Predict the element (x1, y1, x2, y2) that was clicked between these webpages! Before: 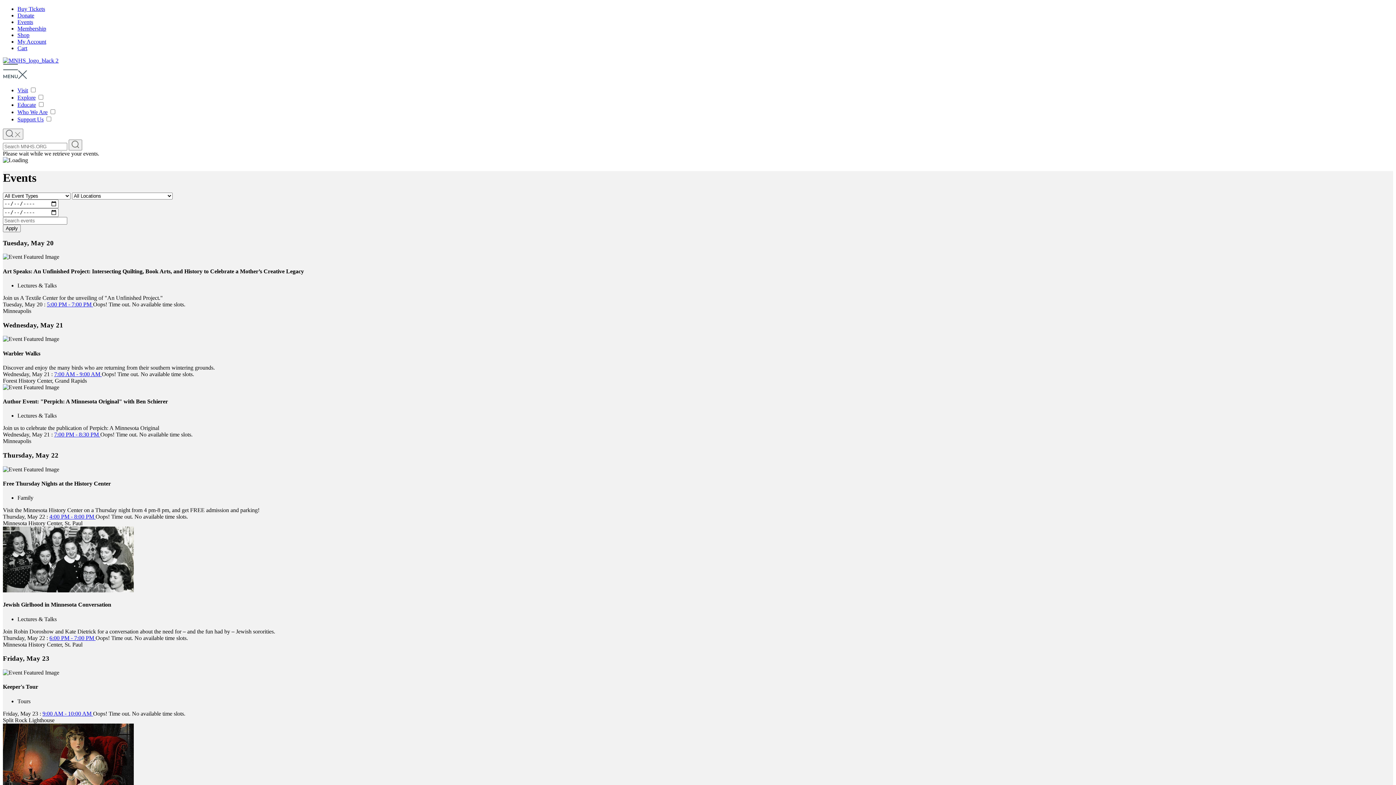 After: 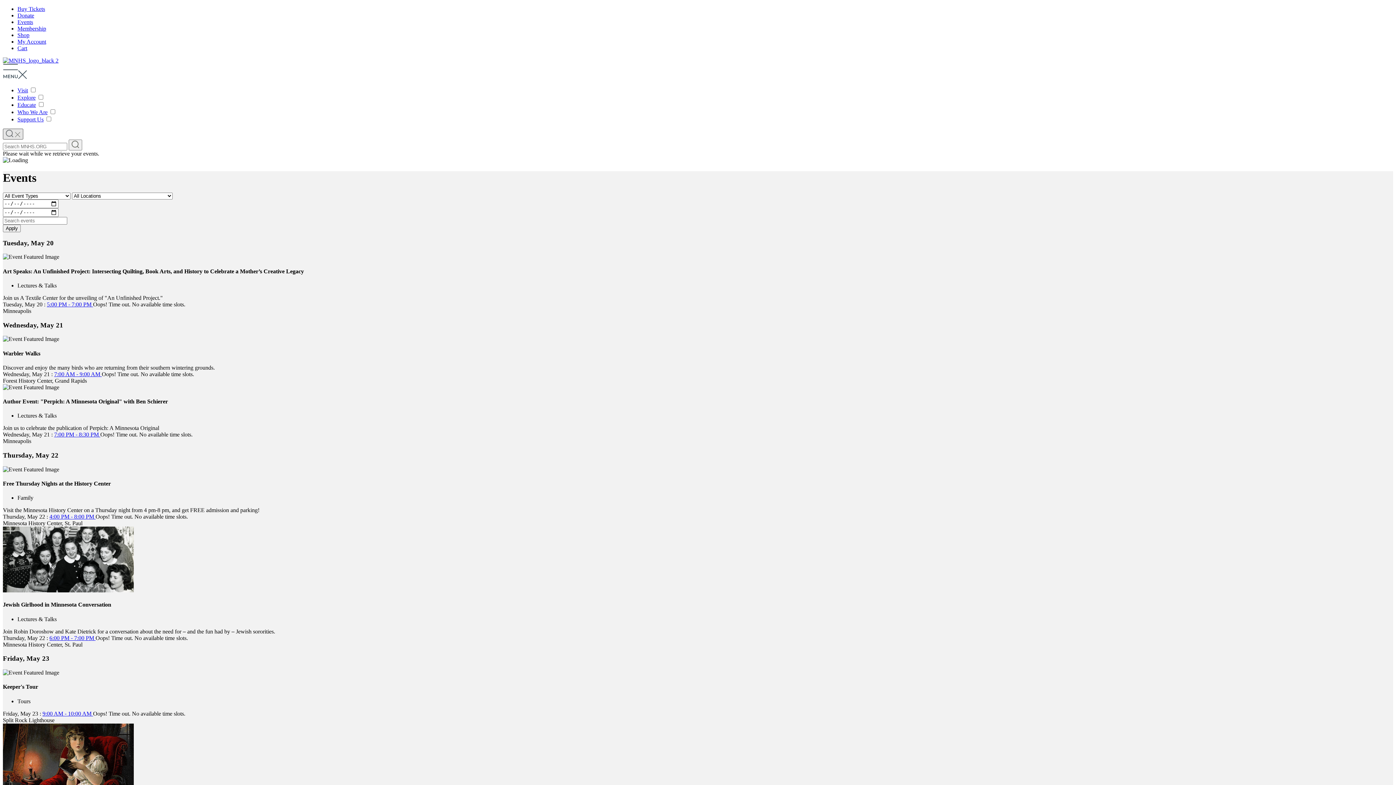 Action: bbox: (2, 128, 23, 139) label:  